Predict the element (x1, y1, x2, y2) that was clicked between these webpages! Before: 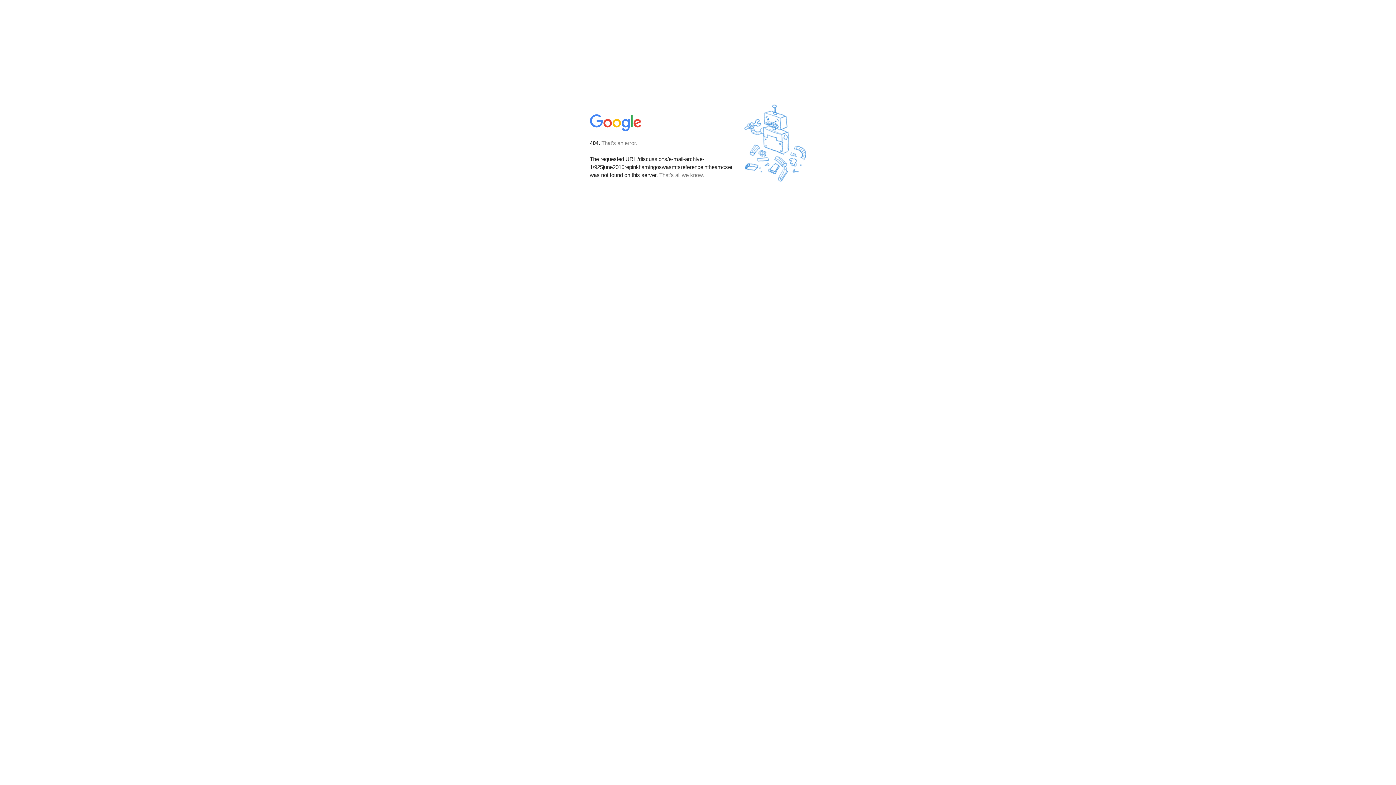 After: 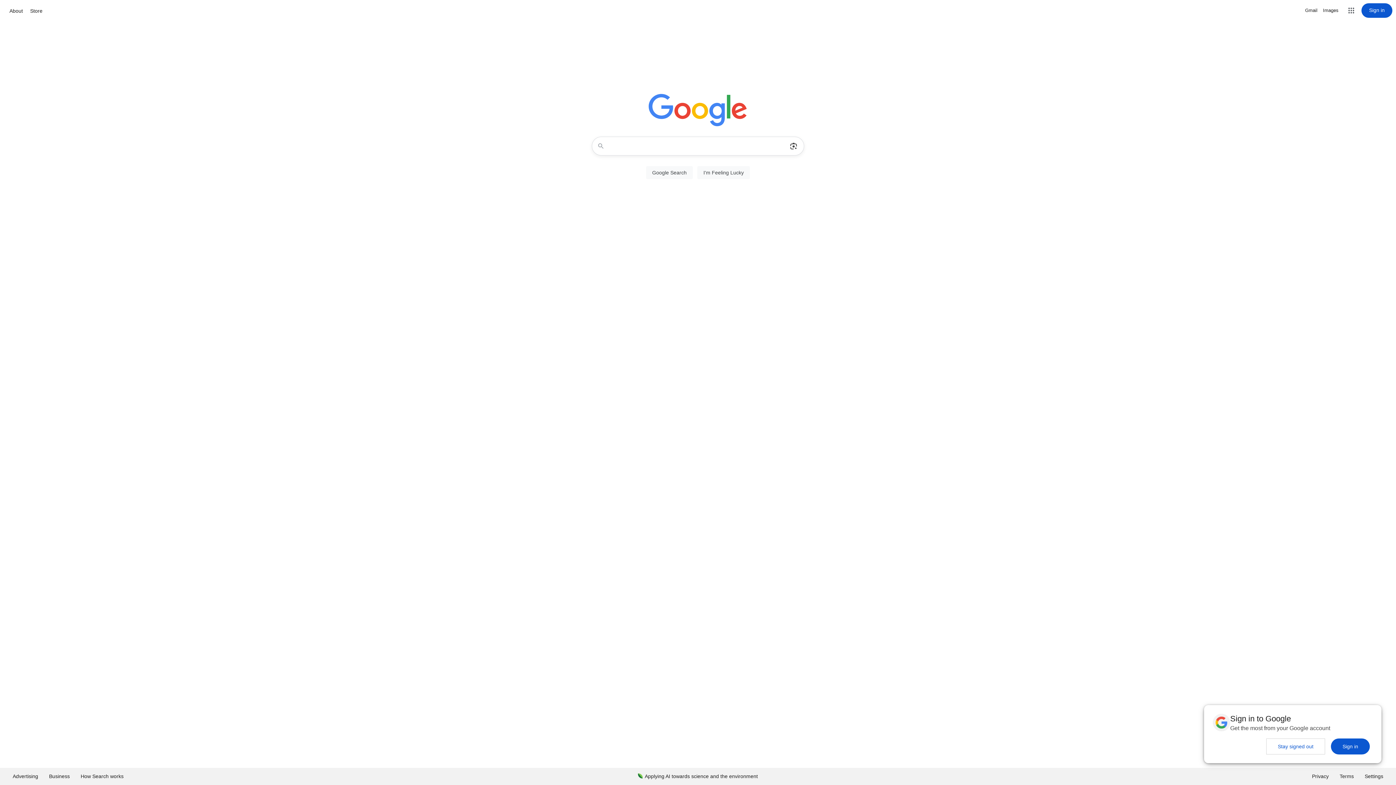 Action: bbox: (590, 127, 642, 134)